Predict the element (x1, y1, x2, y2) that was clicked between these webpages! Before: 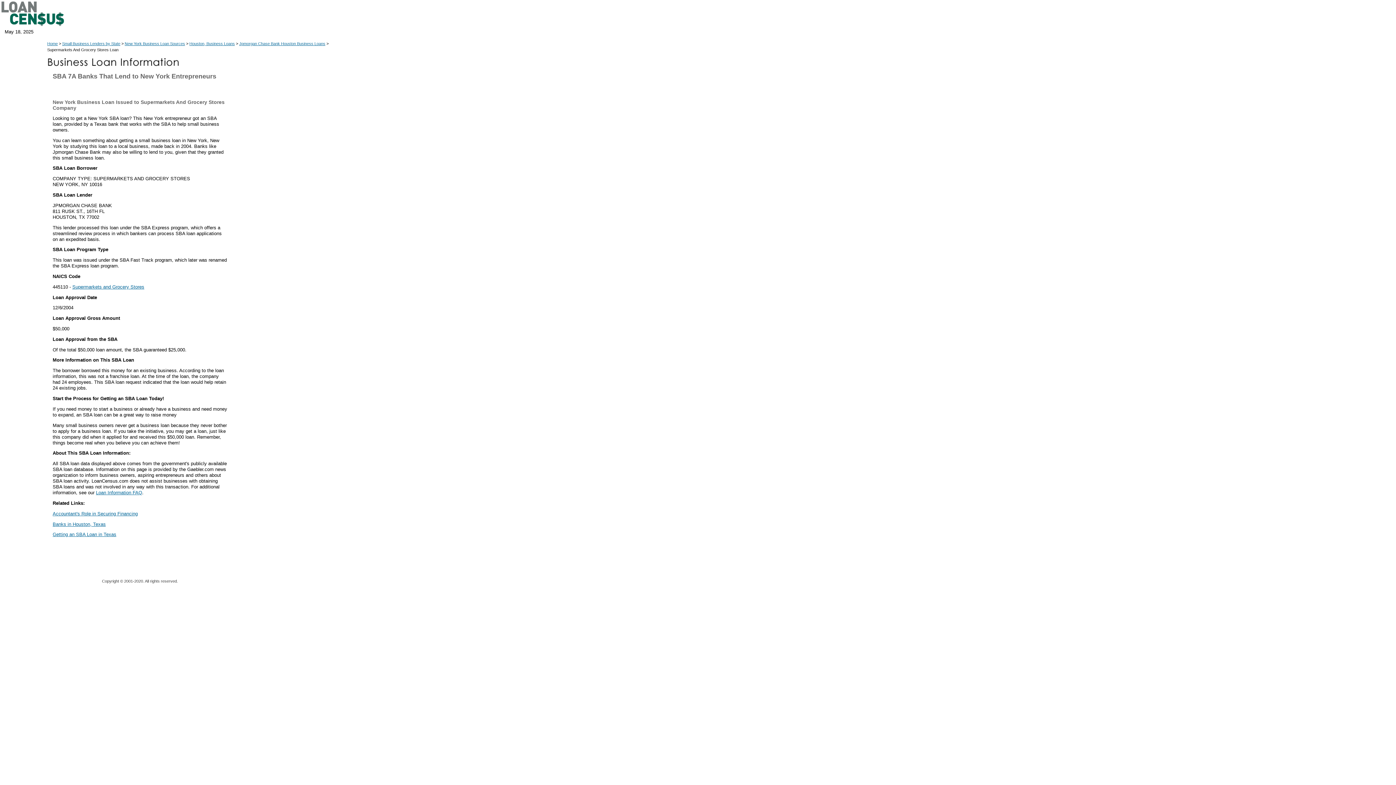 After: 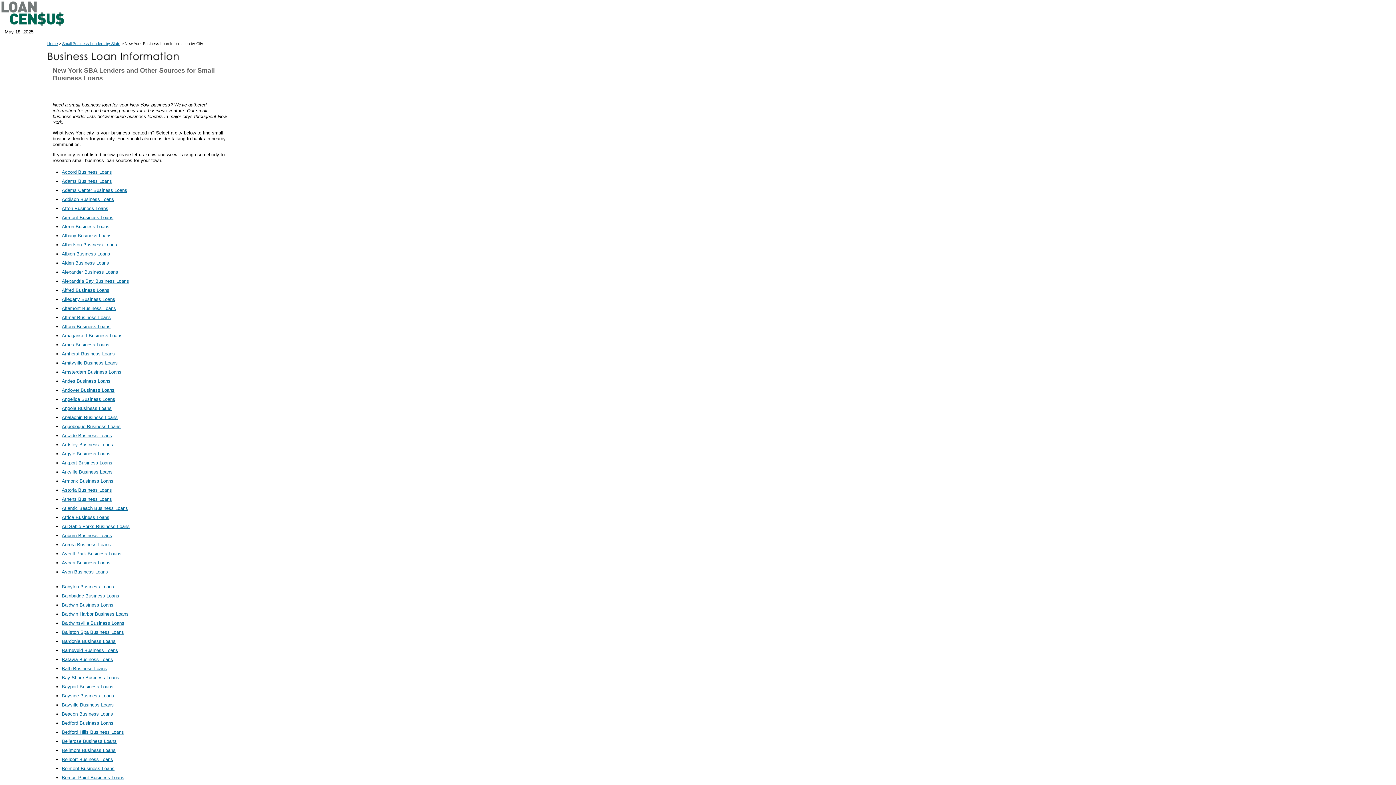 Action: bbox: (124, 41, 185, 45) label: New York Business Loan Sources